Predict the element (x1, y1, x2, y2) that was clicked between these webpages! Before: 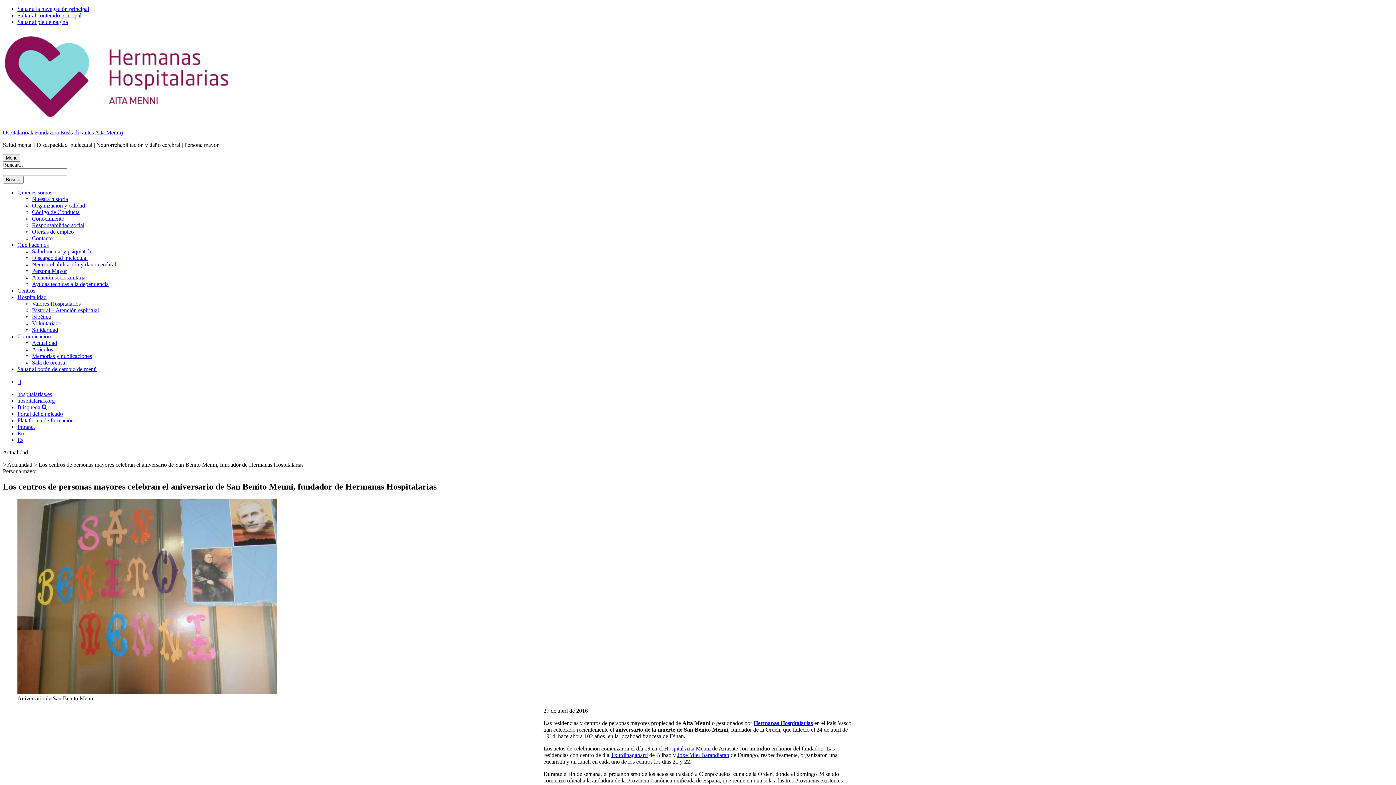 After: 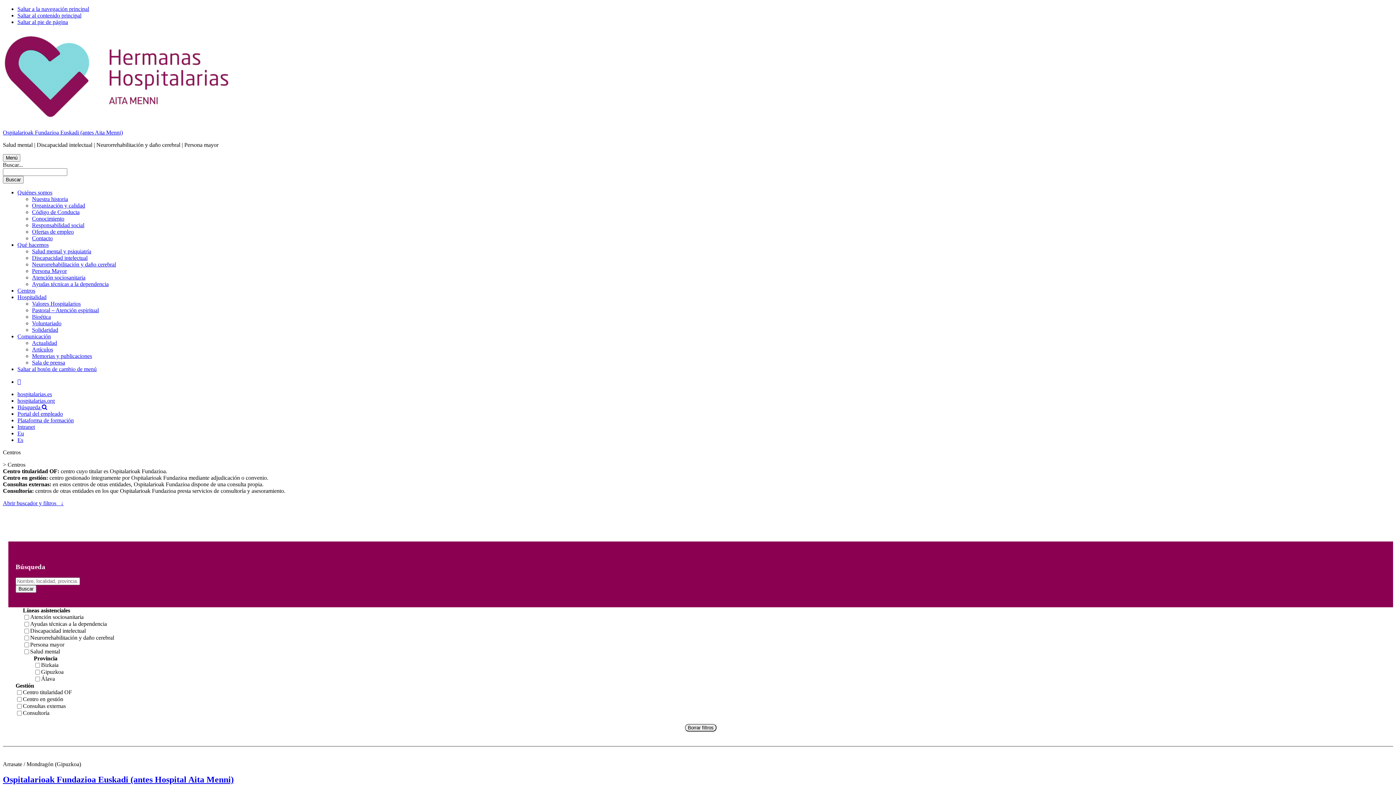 Action: label: Centros bbox: (17, 287, 35, 293)